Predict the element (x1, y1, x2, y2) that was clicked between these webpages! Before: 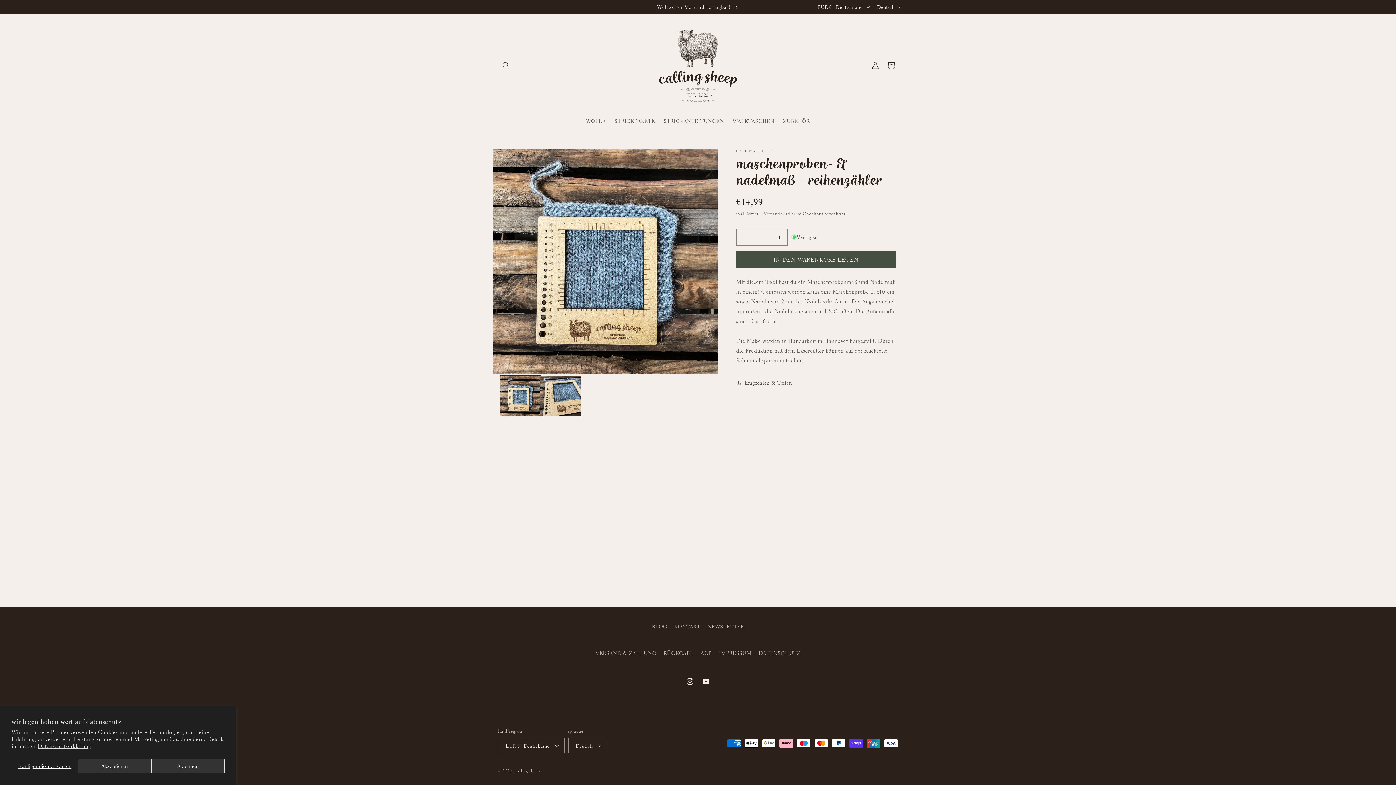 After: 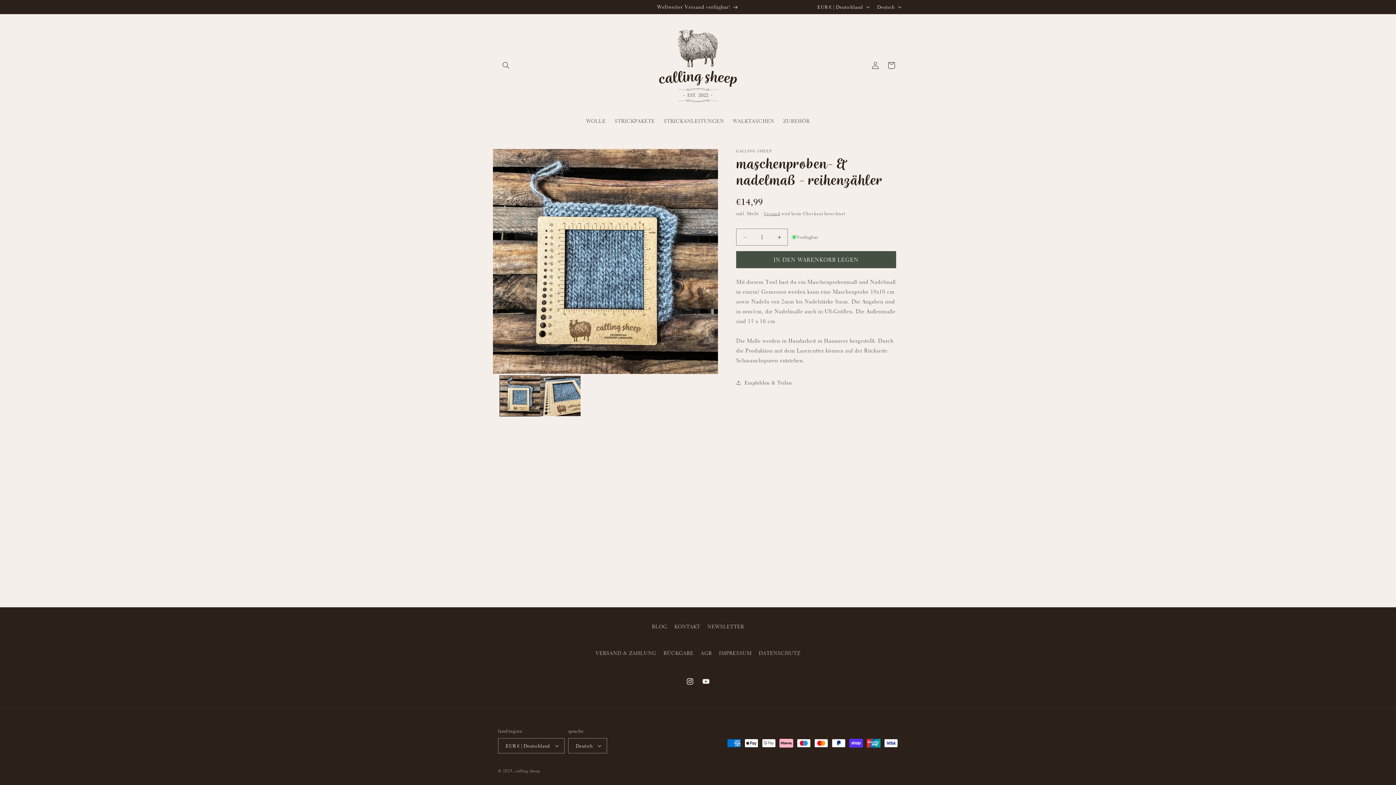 Action: bbox: (77, 759, 151, 773) label: Akzeptieren